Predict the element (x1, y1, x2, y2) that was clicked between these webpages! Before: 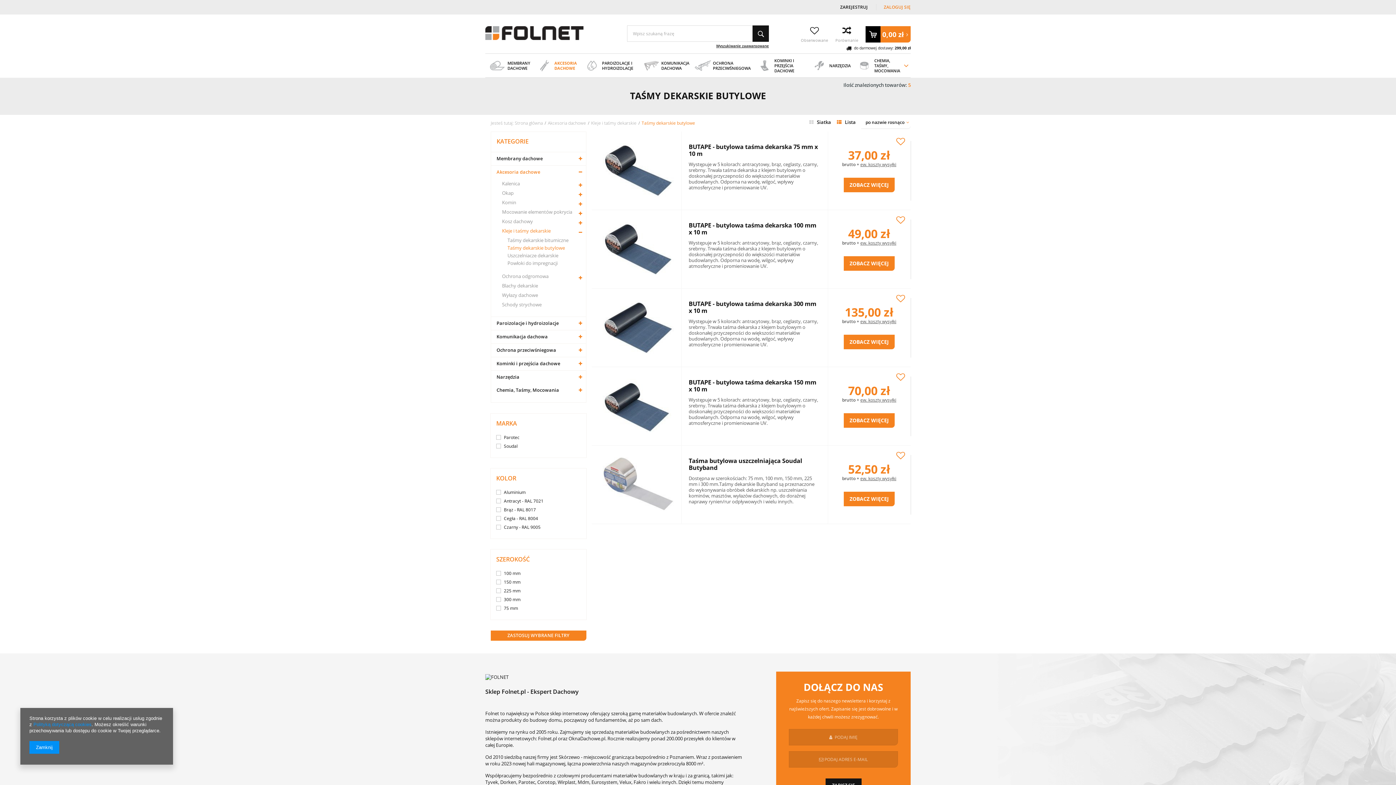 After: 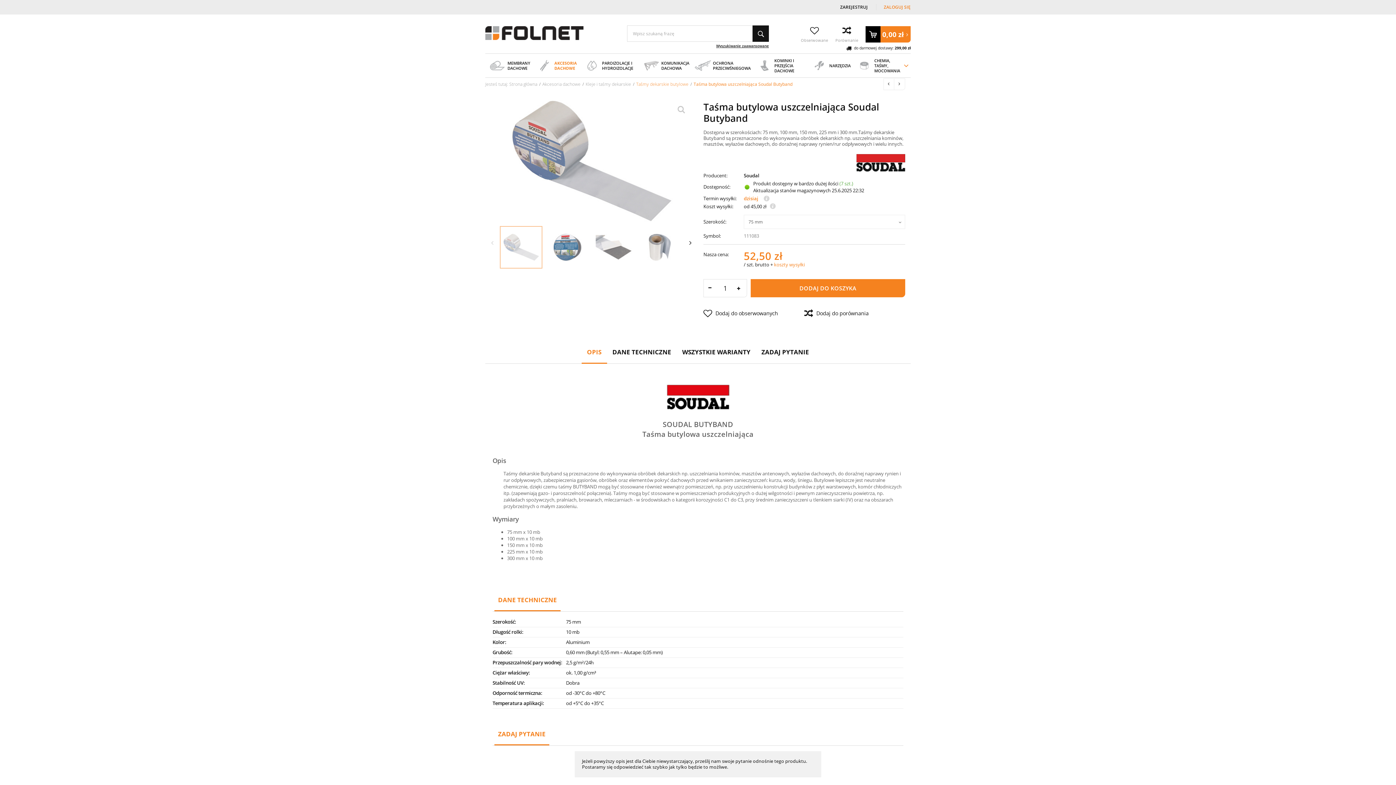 Action: bbox: (602, 449, 681, 520)